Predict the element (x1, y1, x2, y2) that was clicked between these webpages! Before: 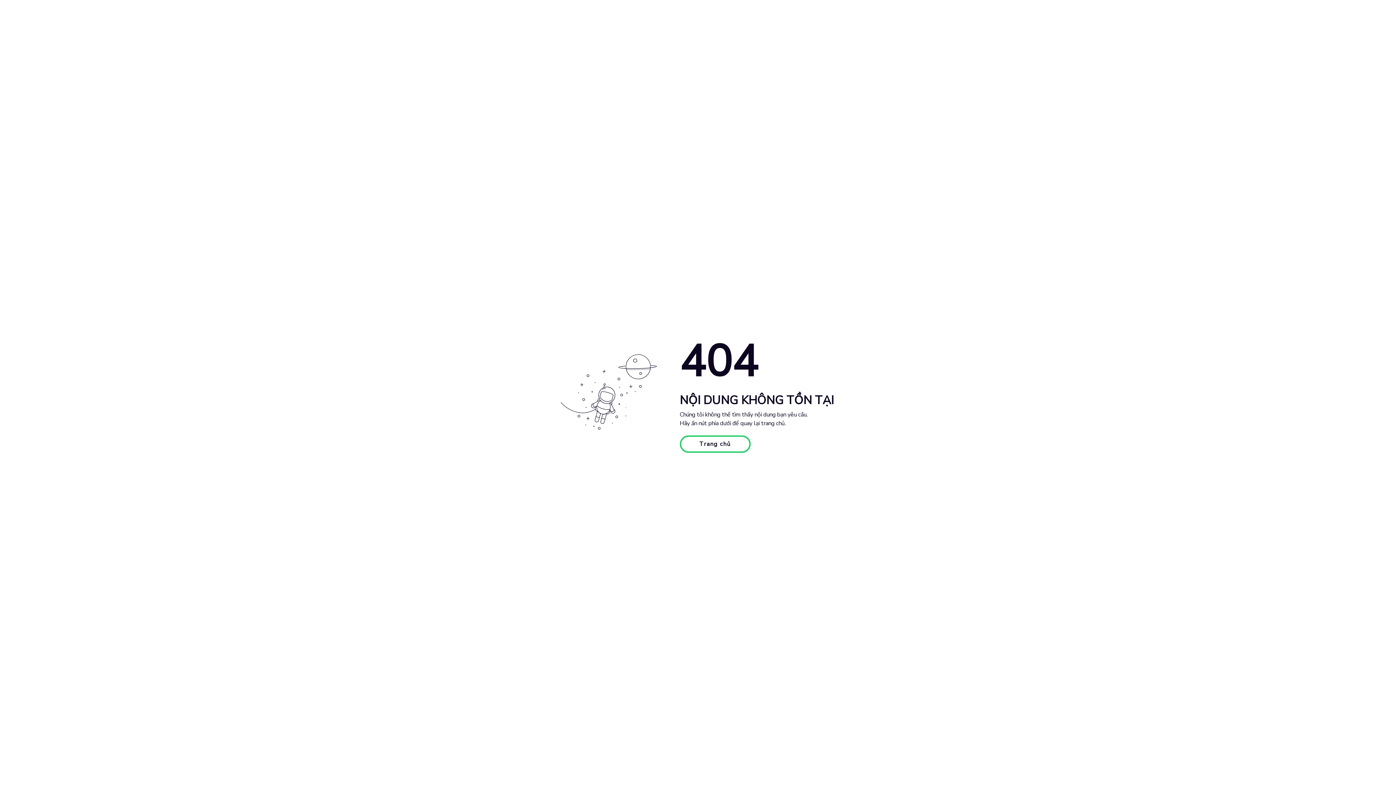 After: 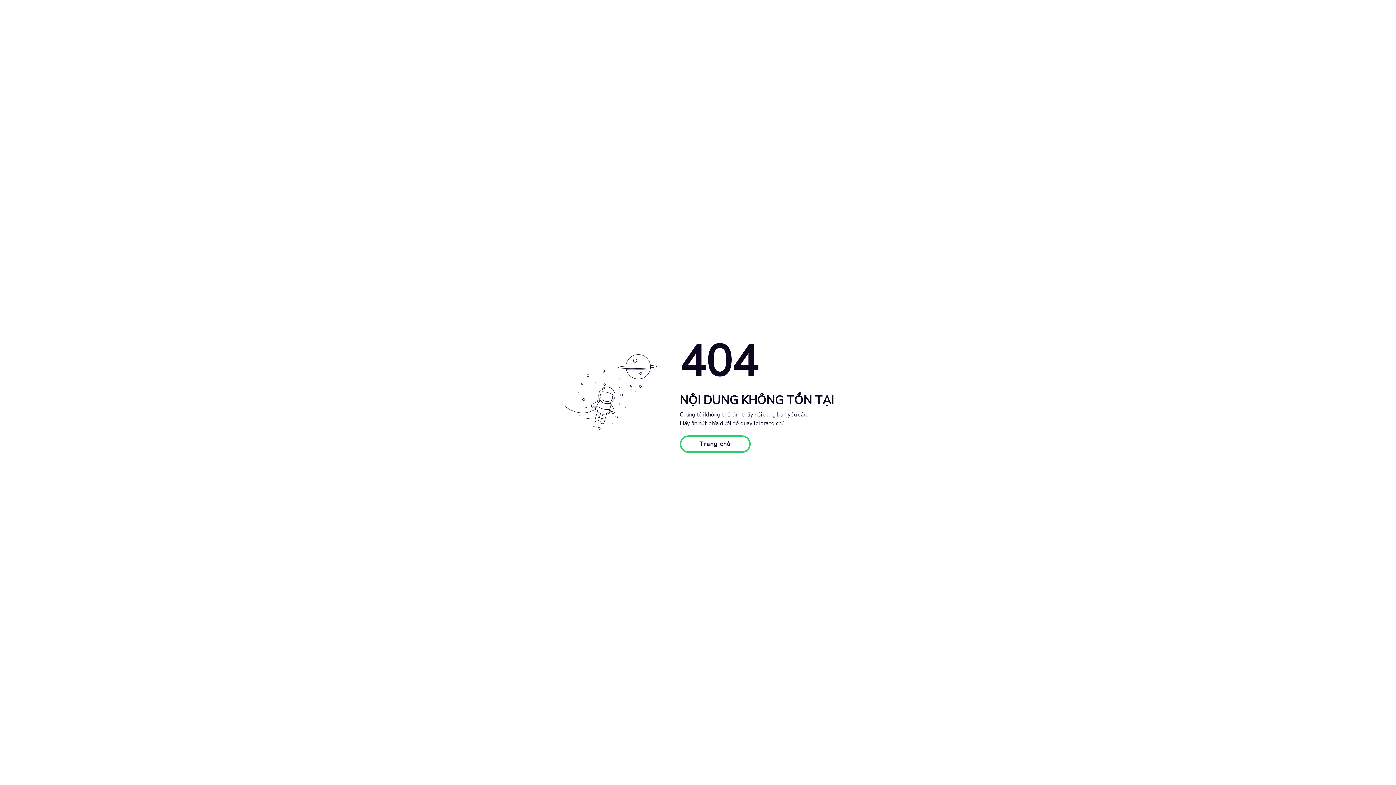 Action: label: Trang chủ bbox: (679, 435, 750, 453)